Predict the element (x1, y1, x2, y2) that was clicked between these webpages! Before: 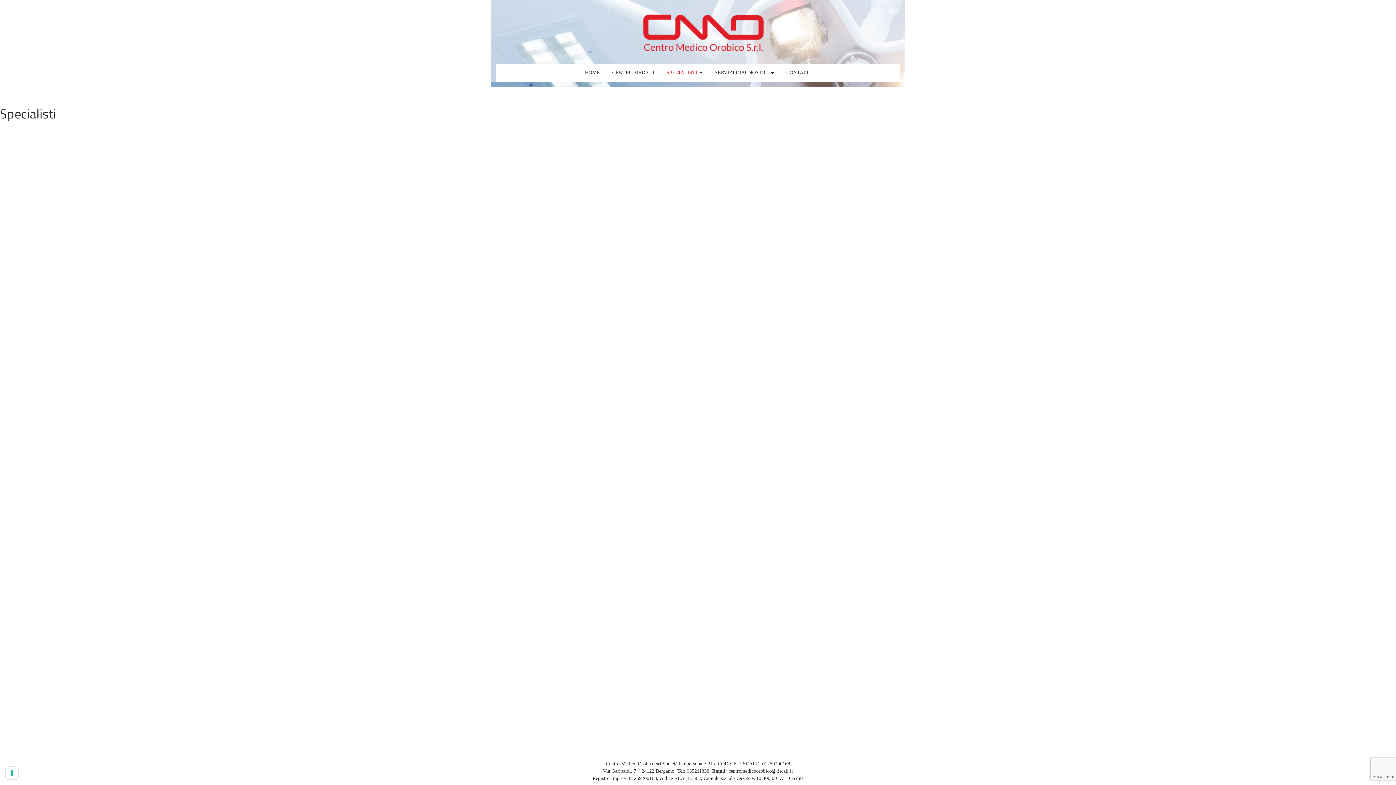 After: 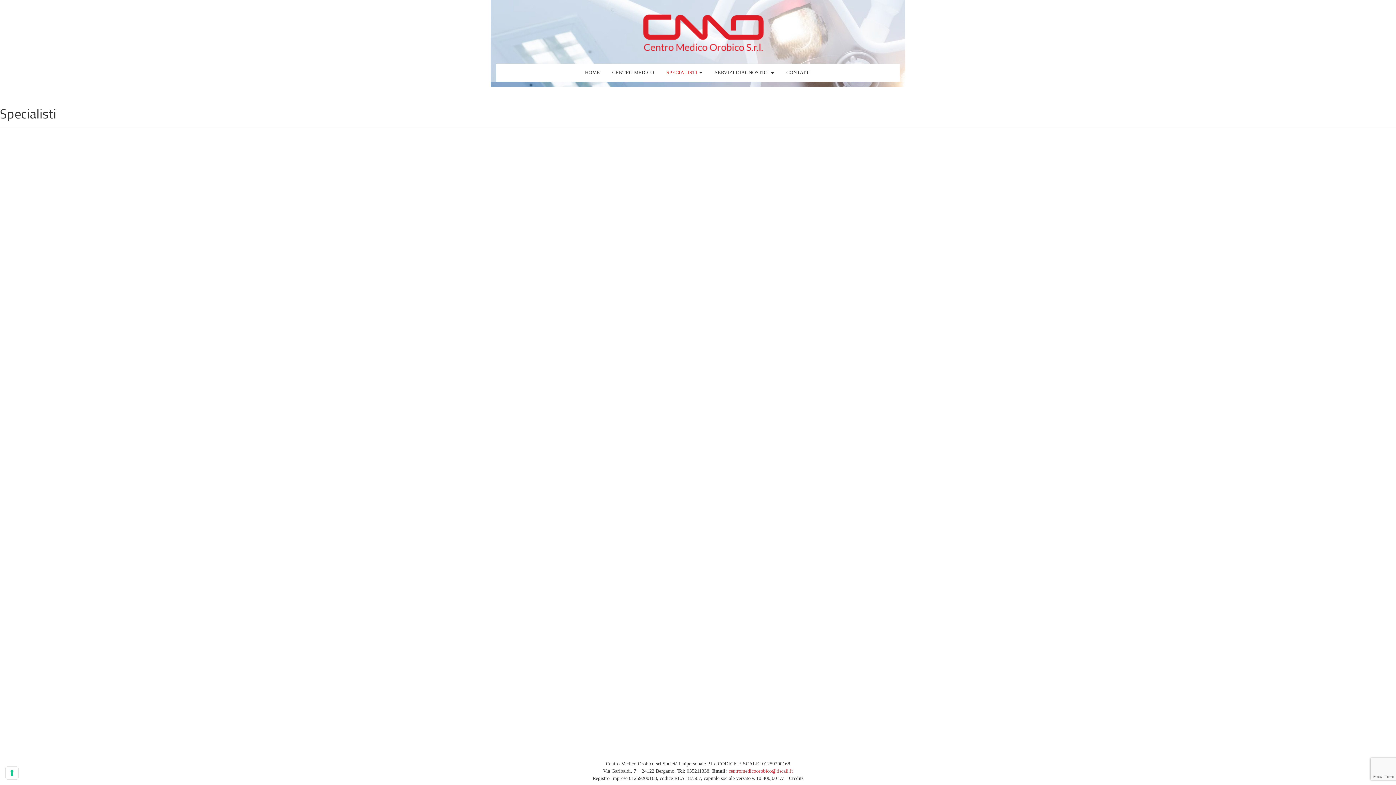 Action: bbox: (728, 768, 793, 774) label: centromedicoorobico@tiscali.it